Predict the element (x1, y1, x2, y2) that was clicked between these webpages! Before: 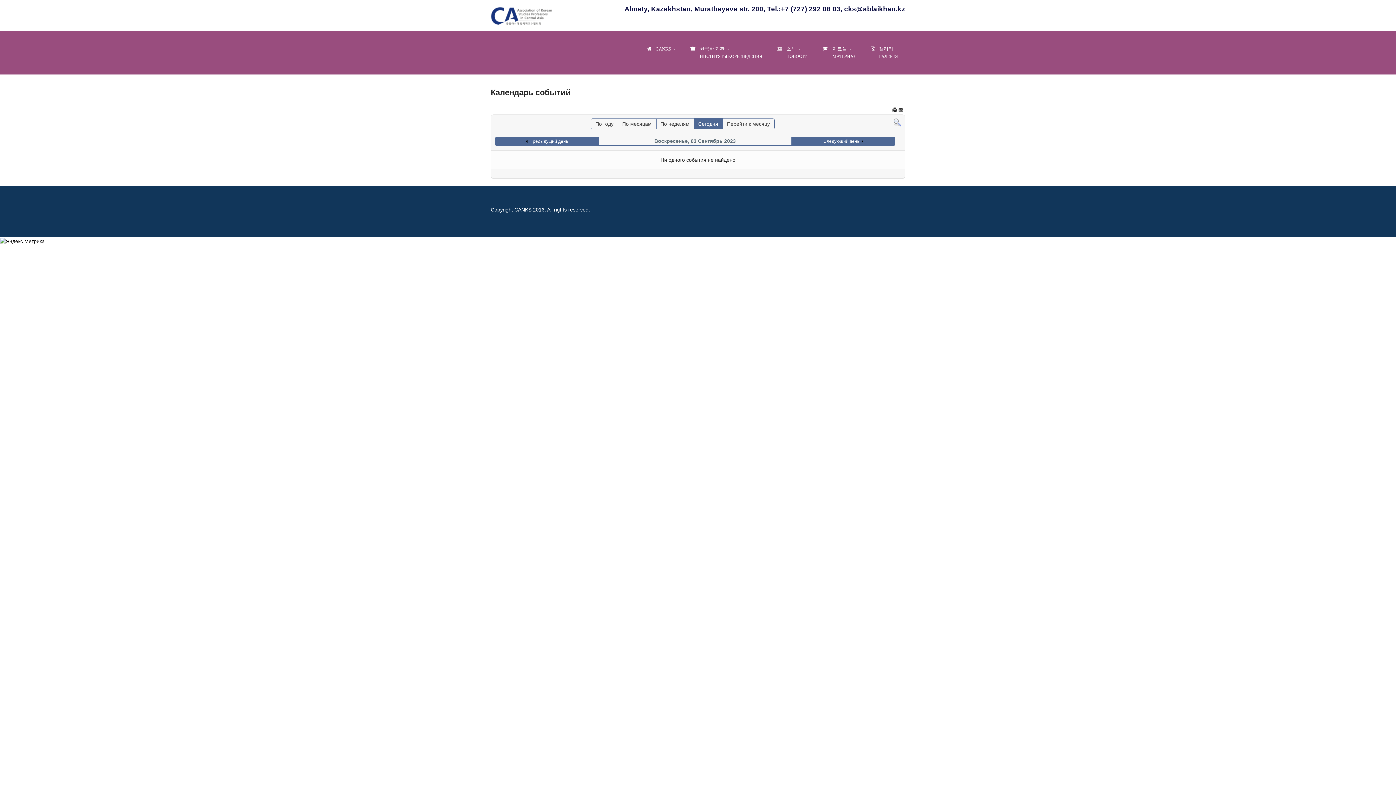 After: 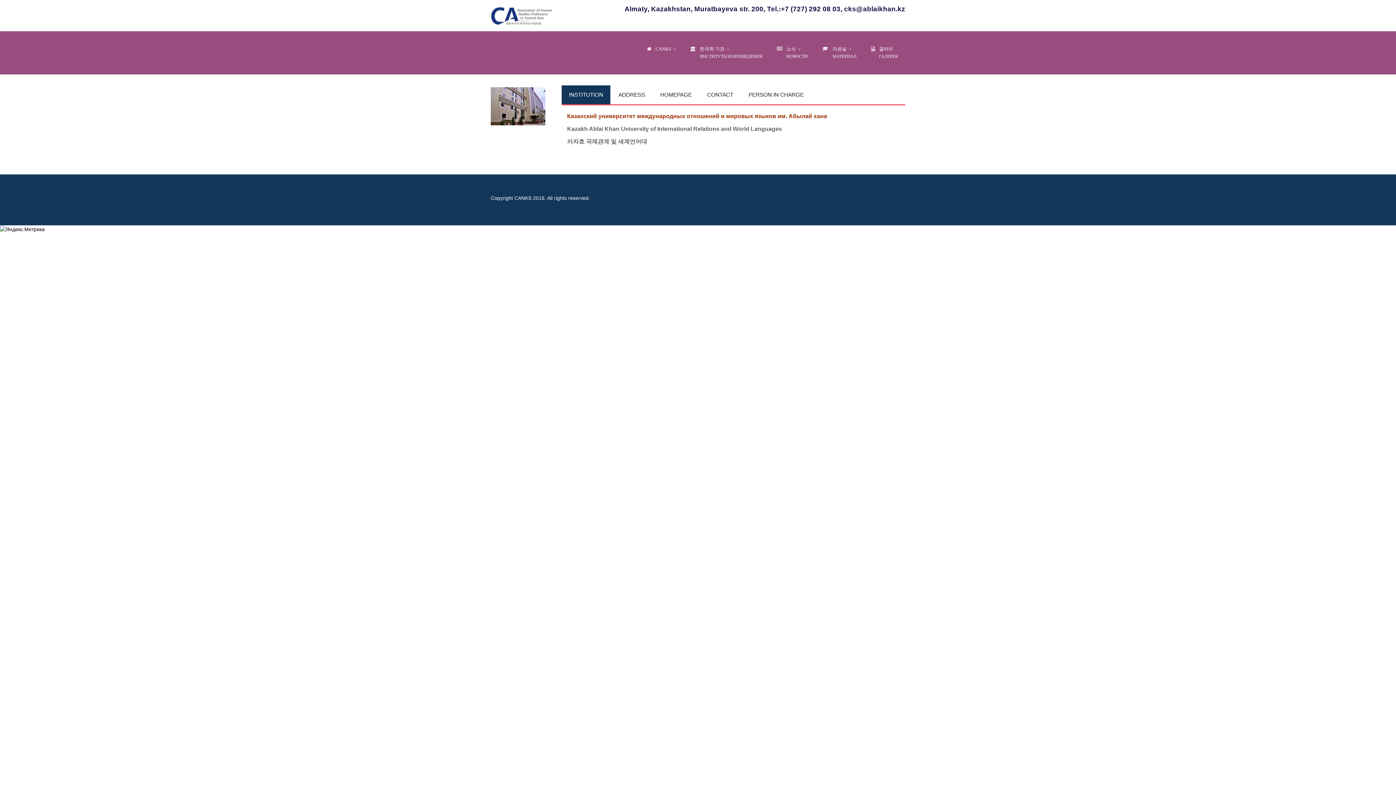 Action: label:  
한국학 기관
ИНСТИТУТЫ КОРЕЕВЕДЕНИЯ bbox: (683, 41, 769, 64)